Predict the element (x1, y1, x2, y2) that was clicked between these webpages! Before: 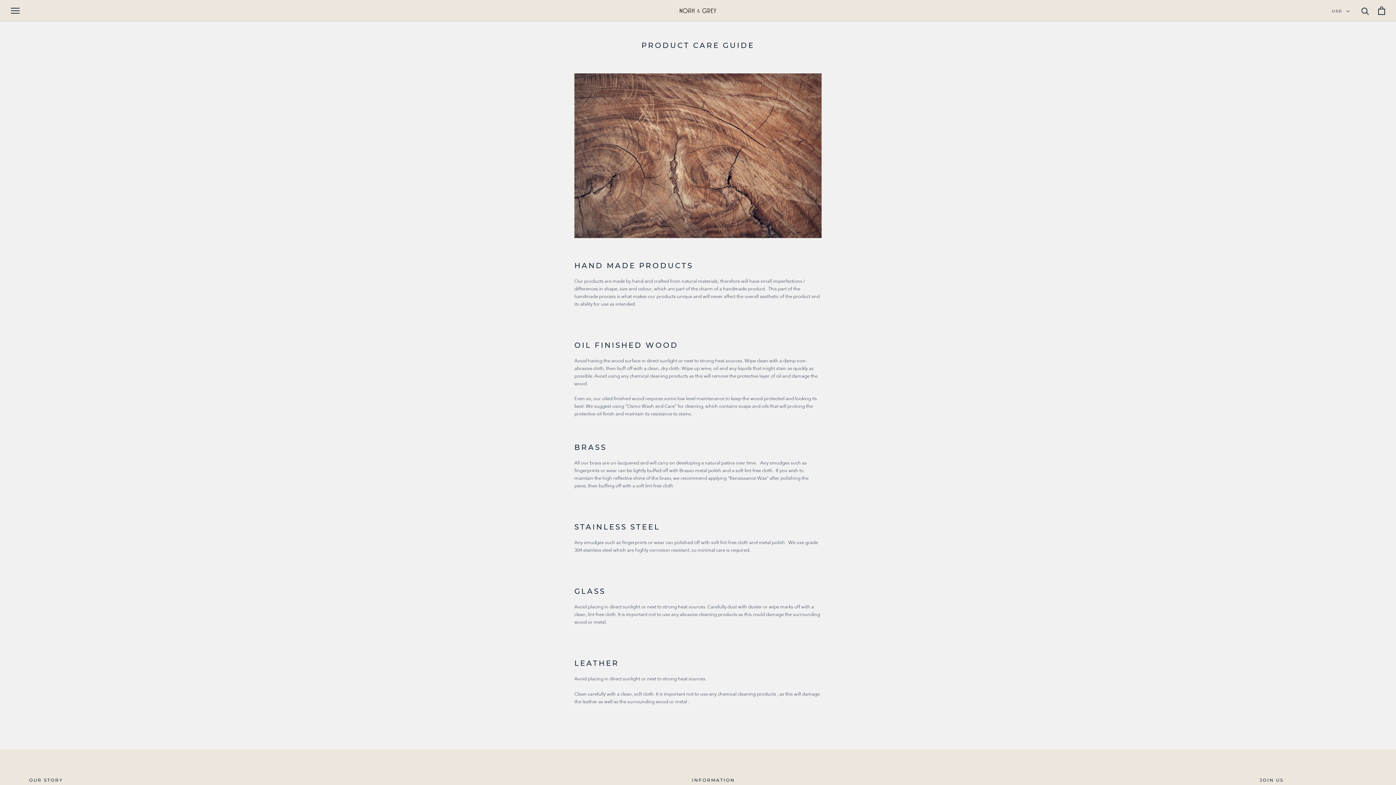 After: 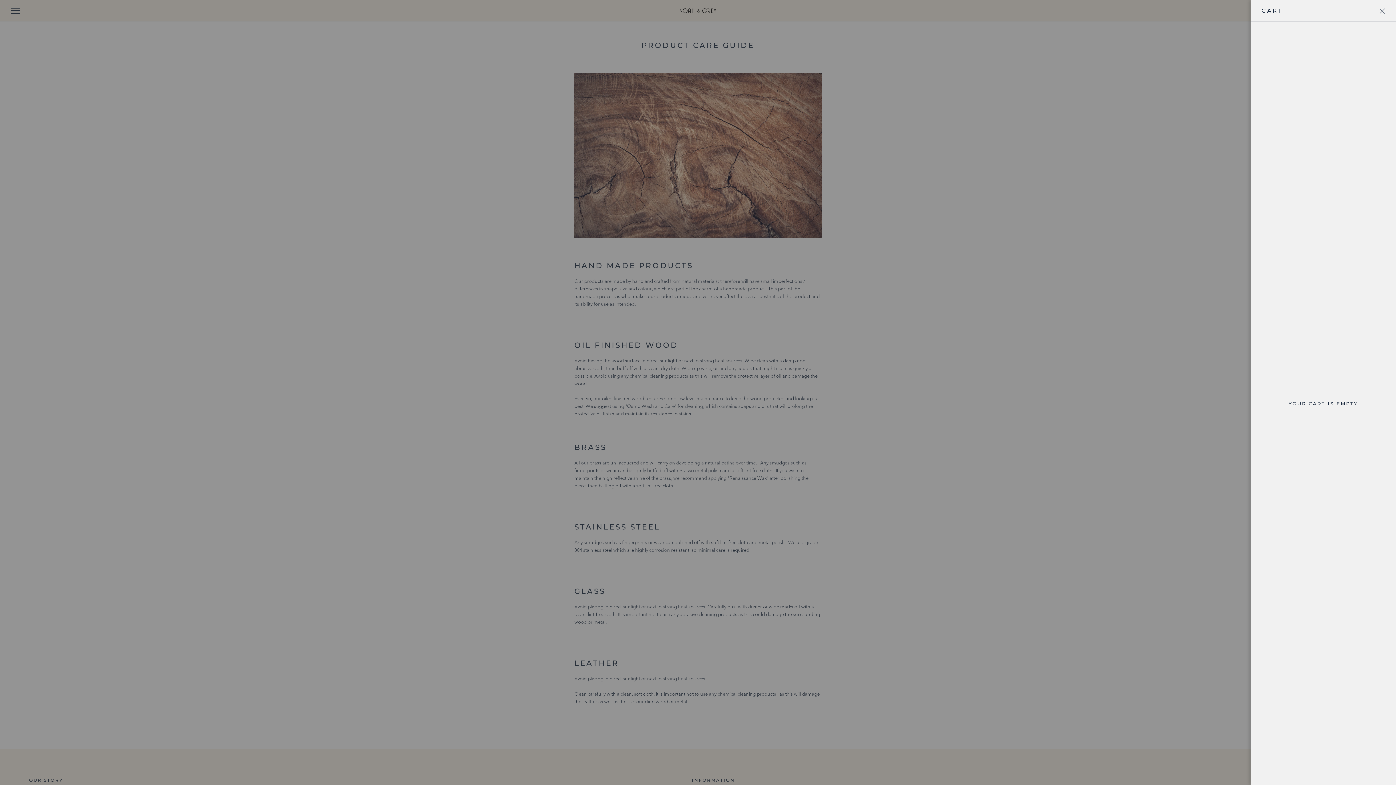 Action: bbox: (1378, 6, 1385, 14) label: Open cart